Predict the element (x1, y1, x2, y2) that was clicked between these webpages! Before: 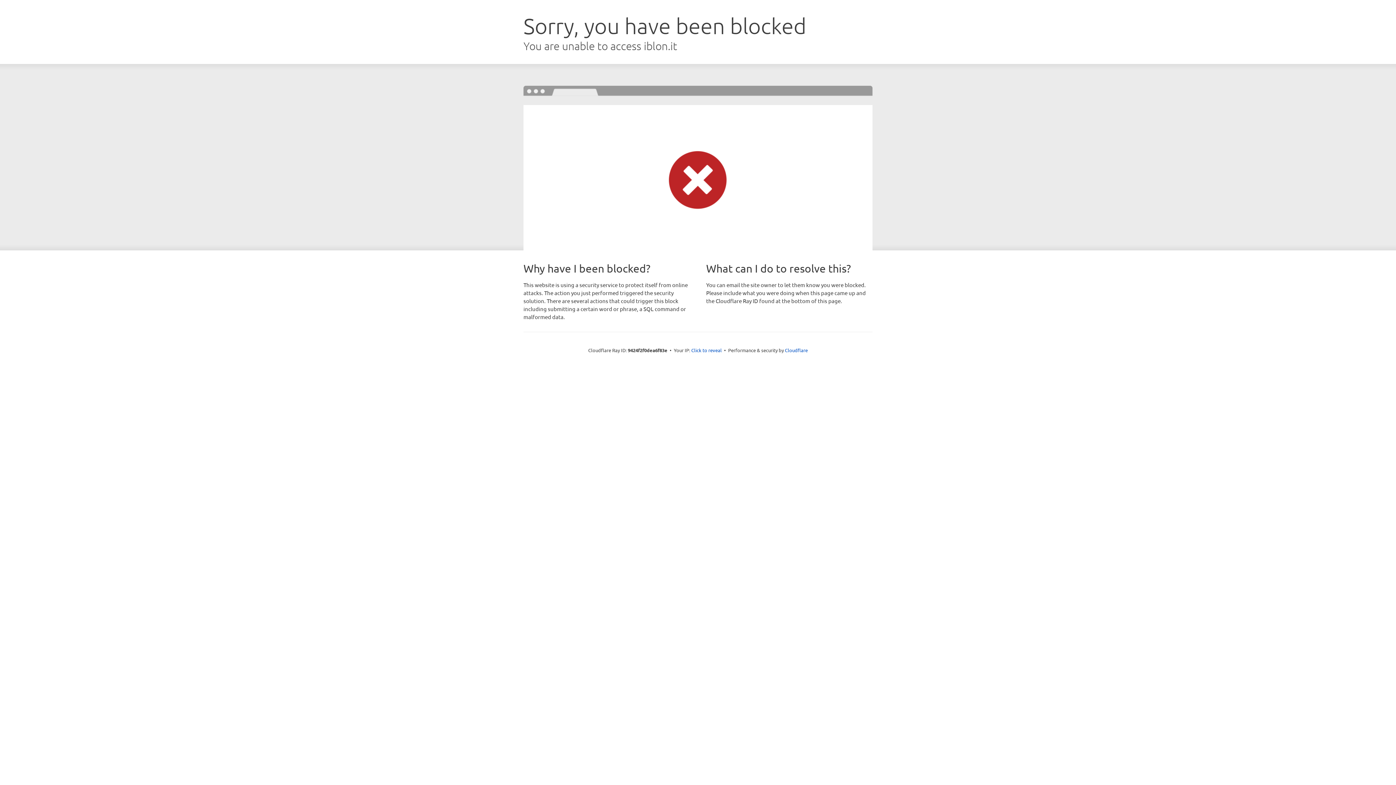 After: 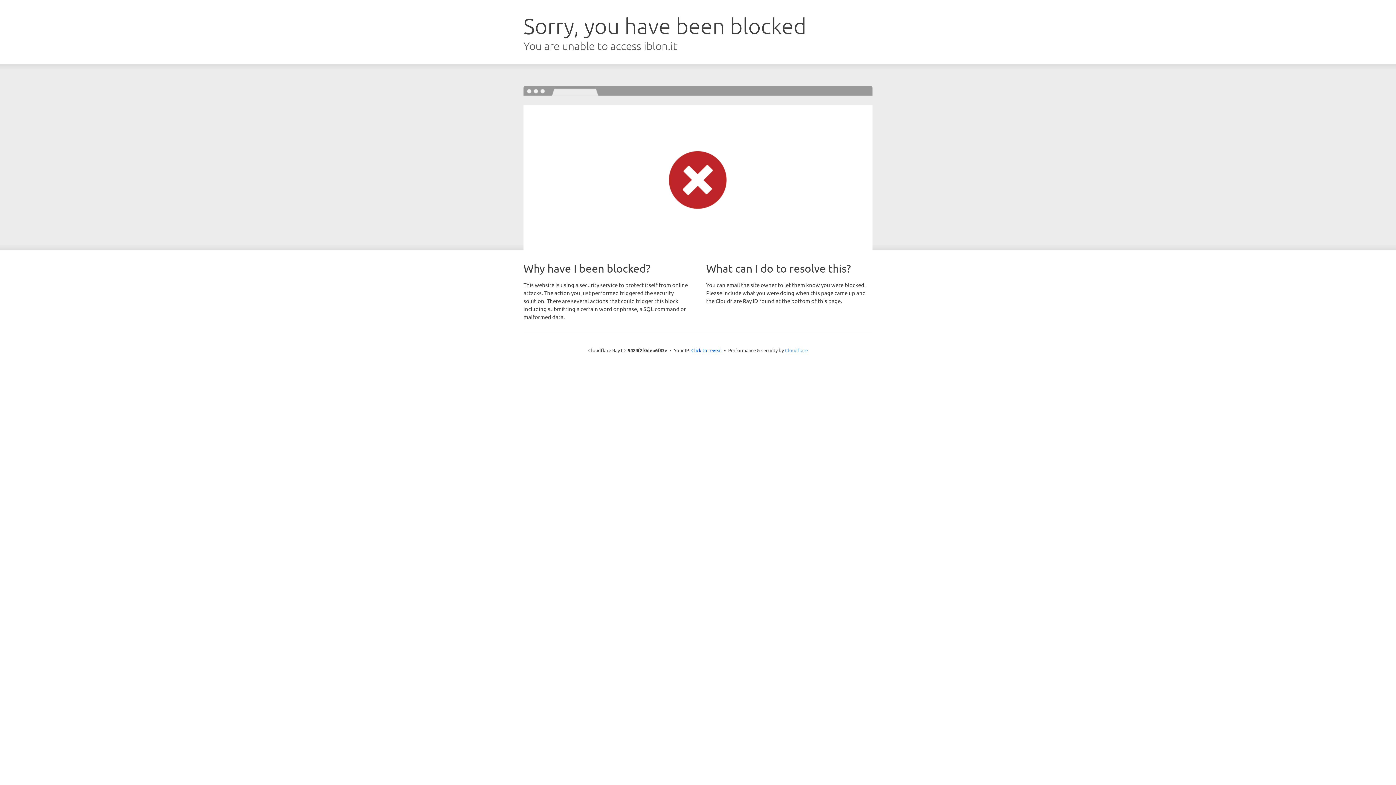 Action: label: Cloudflare bbox: (785, 347, 808, 353)